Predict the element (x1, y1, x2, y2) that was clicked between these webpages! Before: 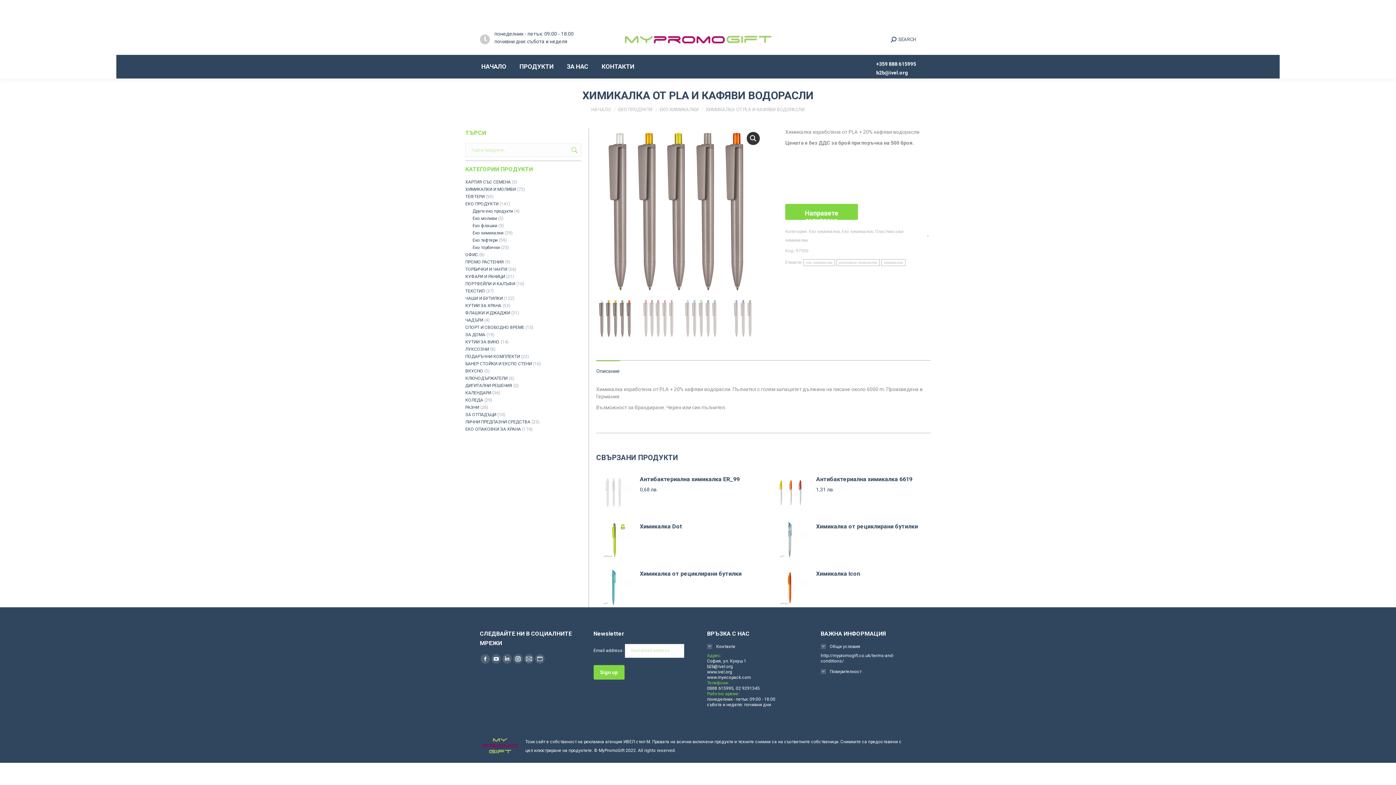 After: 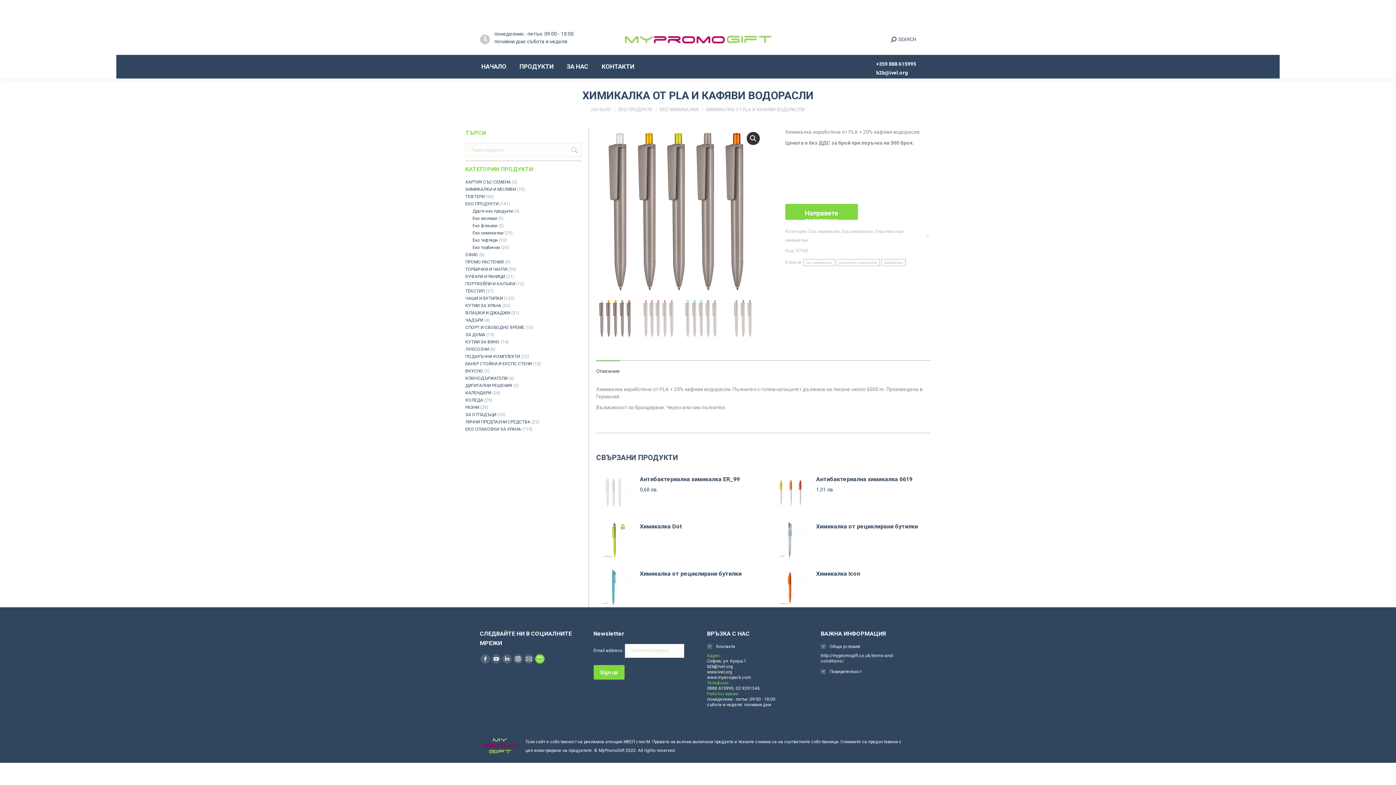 Action: label: Website page opens in new window bbox: (535, 654, 544, 663)